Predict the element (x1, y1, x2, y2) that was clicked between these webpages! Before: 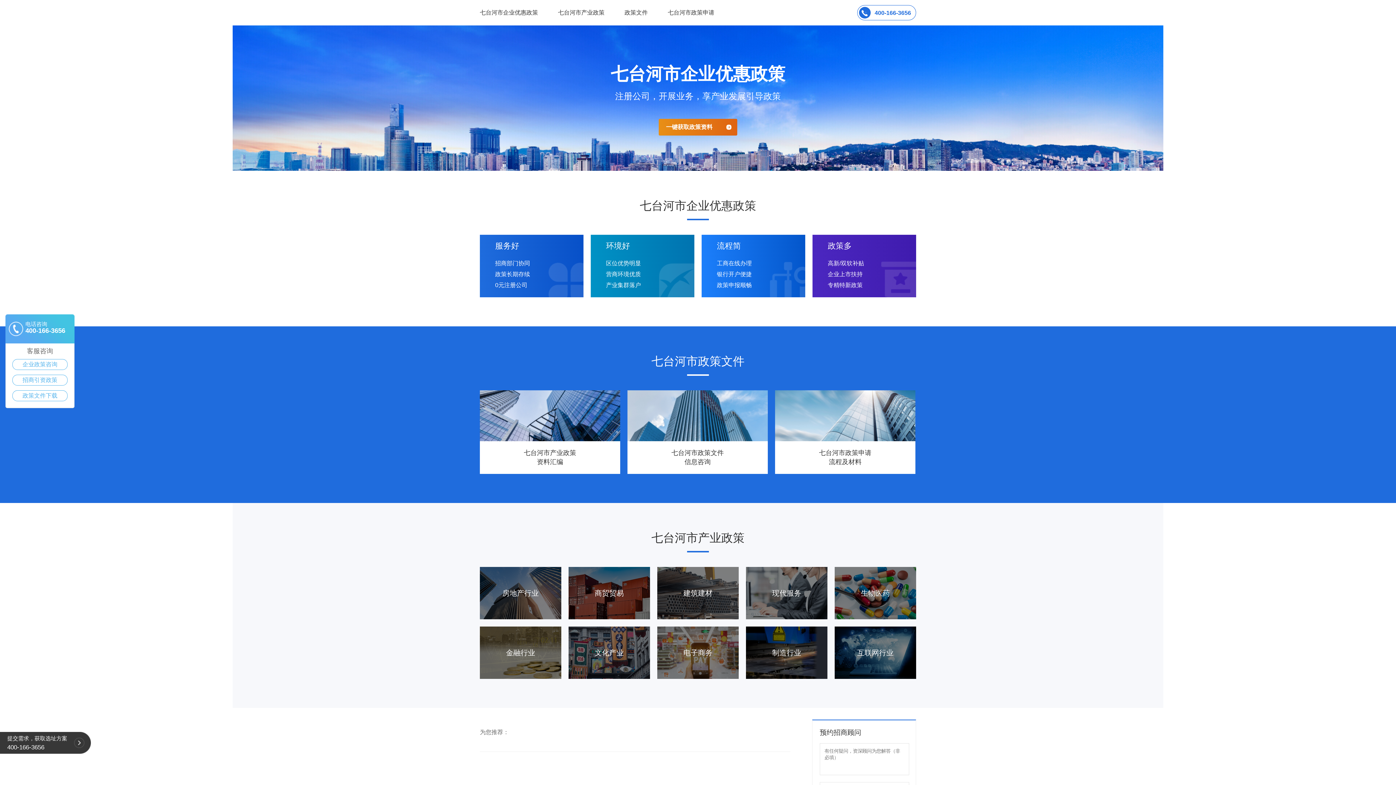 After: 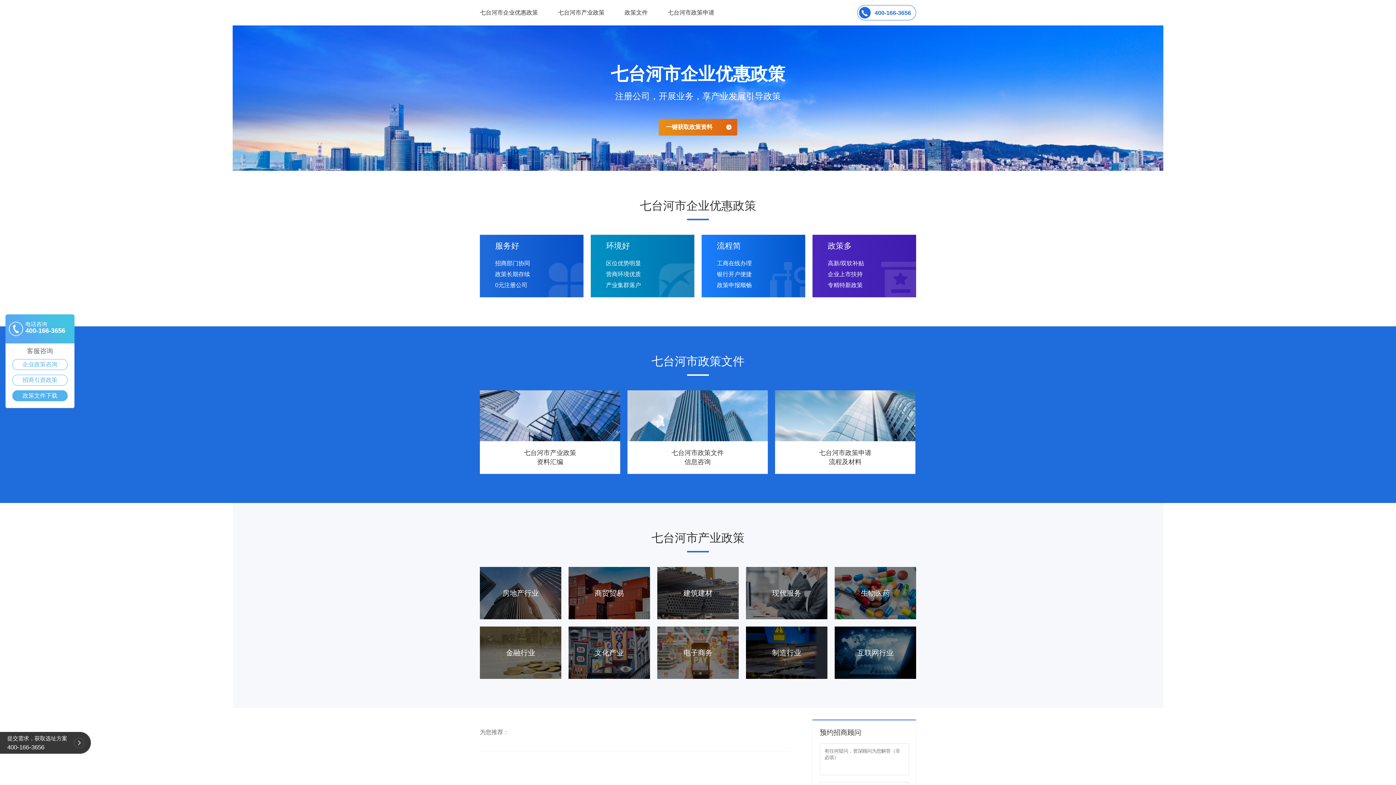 Action: label: 政策文件下载 bbox: (12, 390, 67, 401)